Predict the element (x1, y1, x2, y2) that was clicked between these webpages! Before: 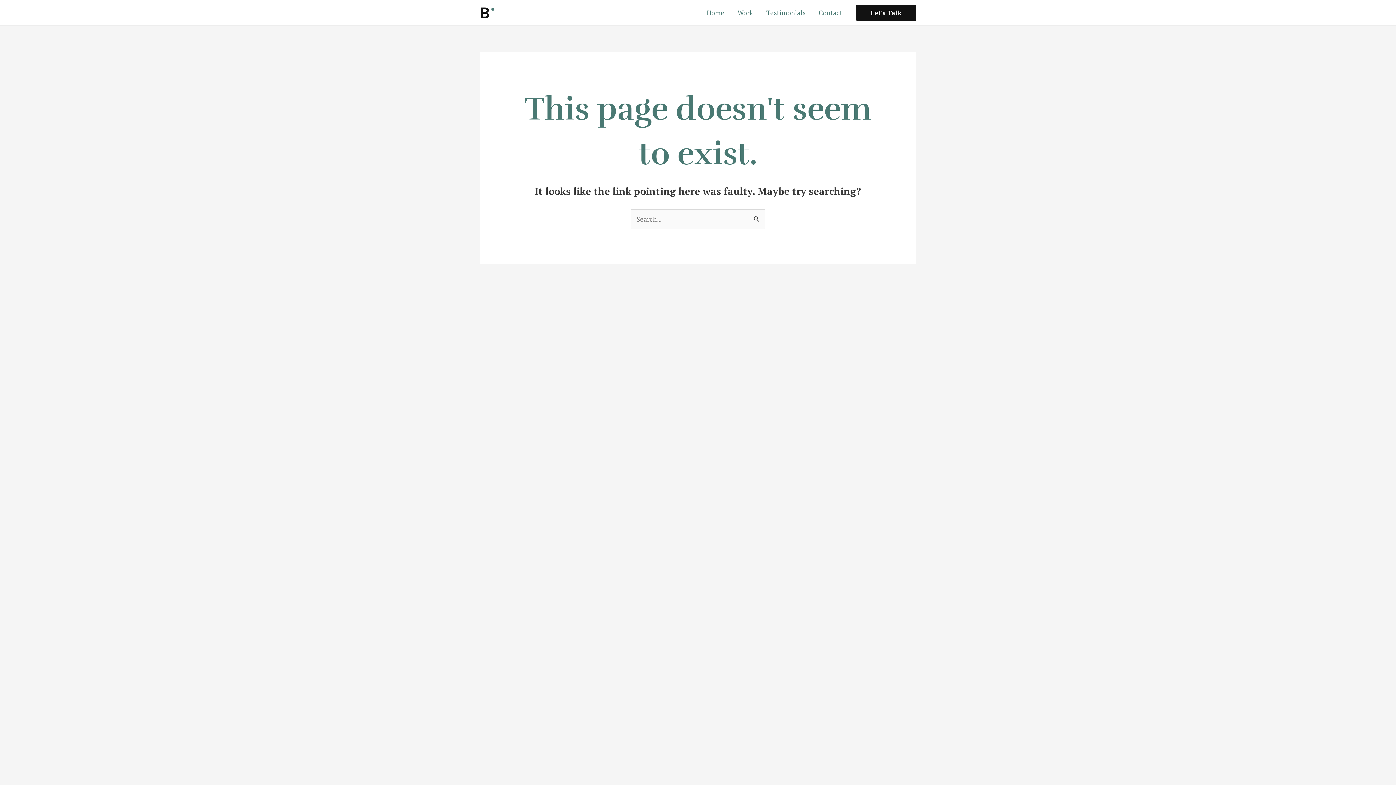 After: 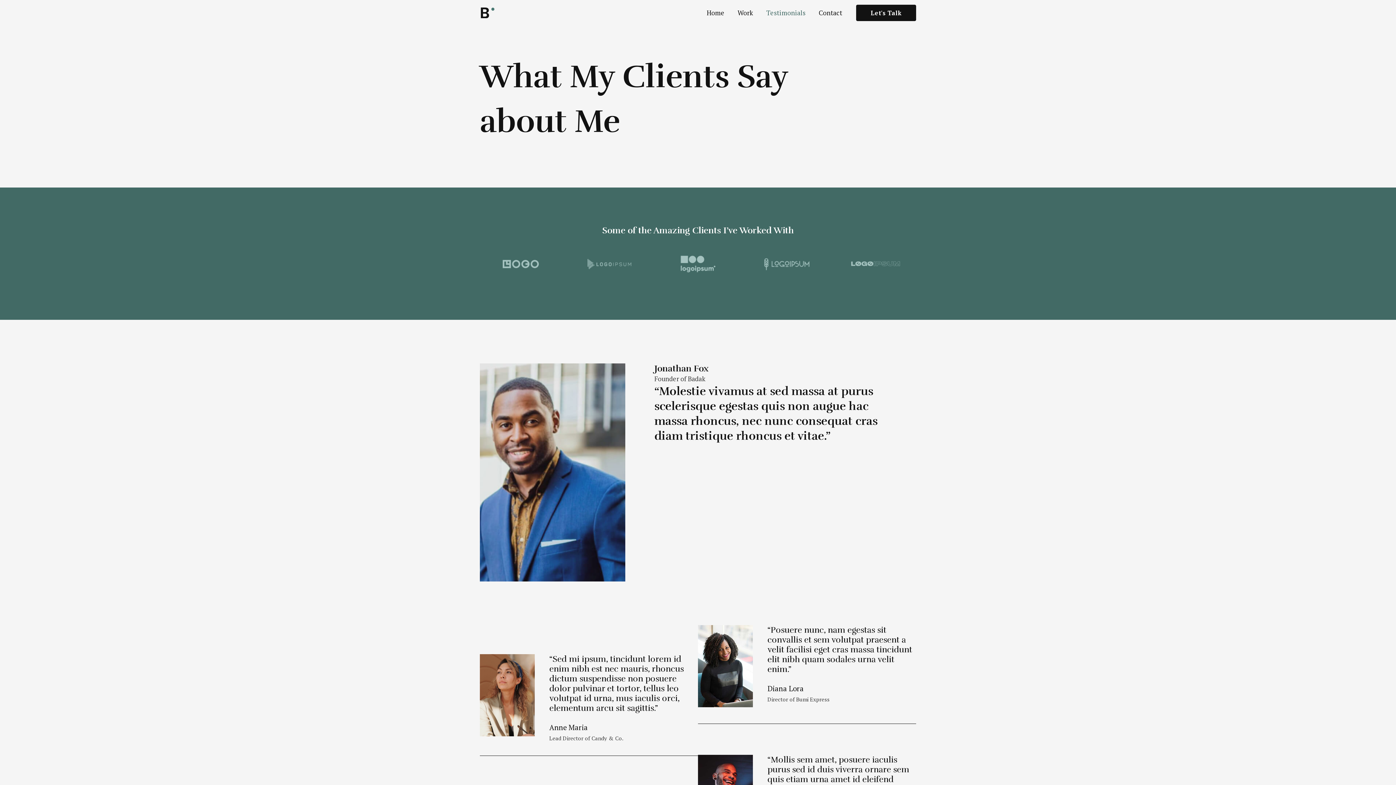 Action: bbox: (760, 0, 812, 25) label: Testimonials